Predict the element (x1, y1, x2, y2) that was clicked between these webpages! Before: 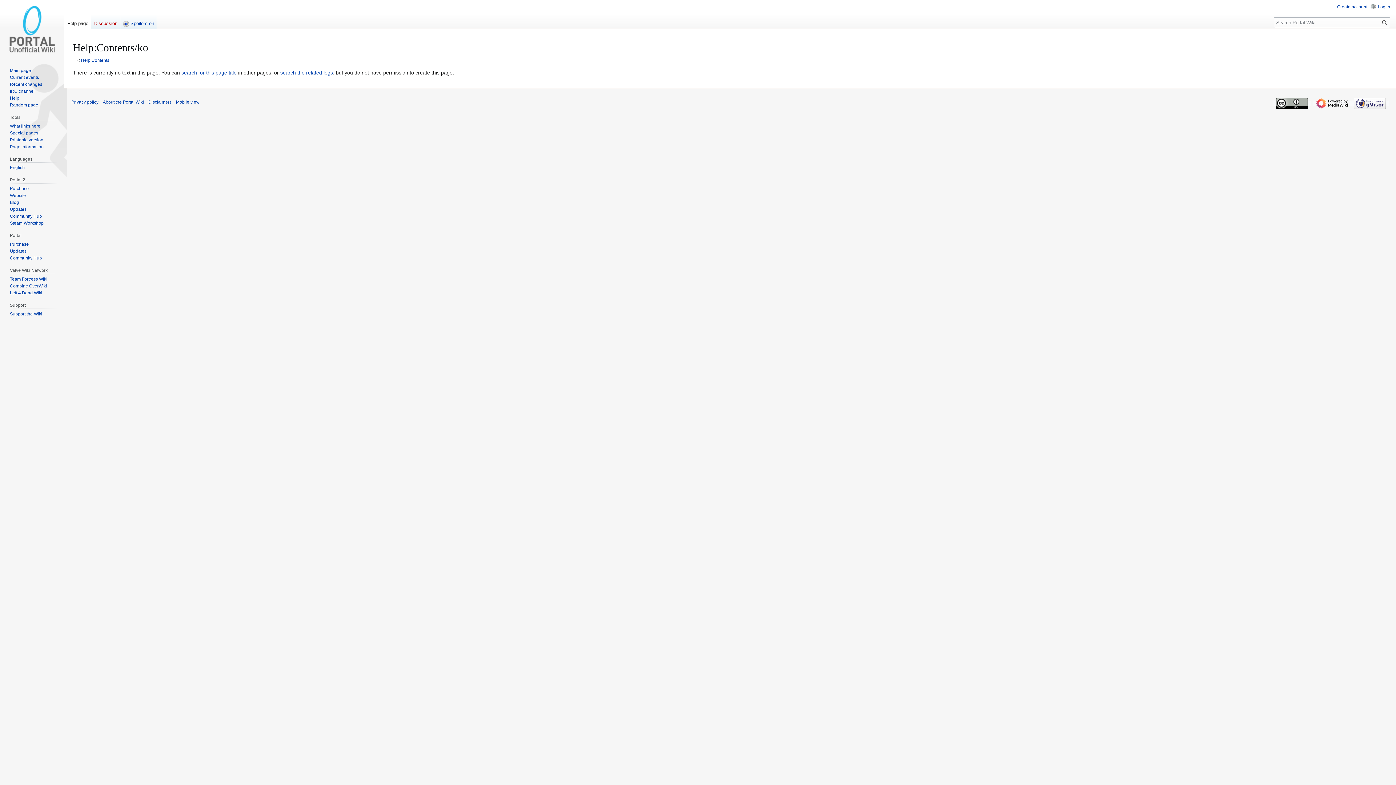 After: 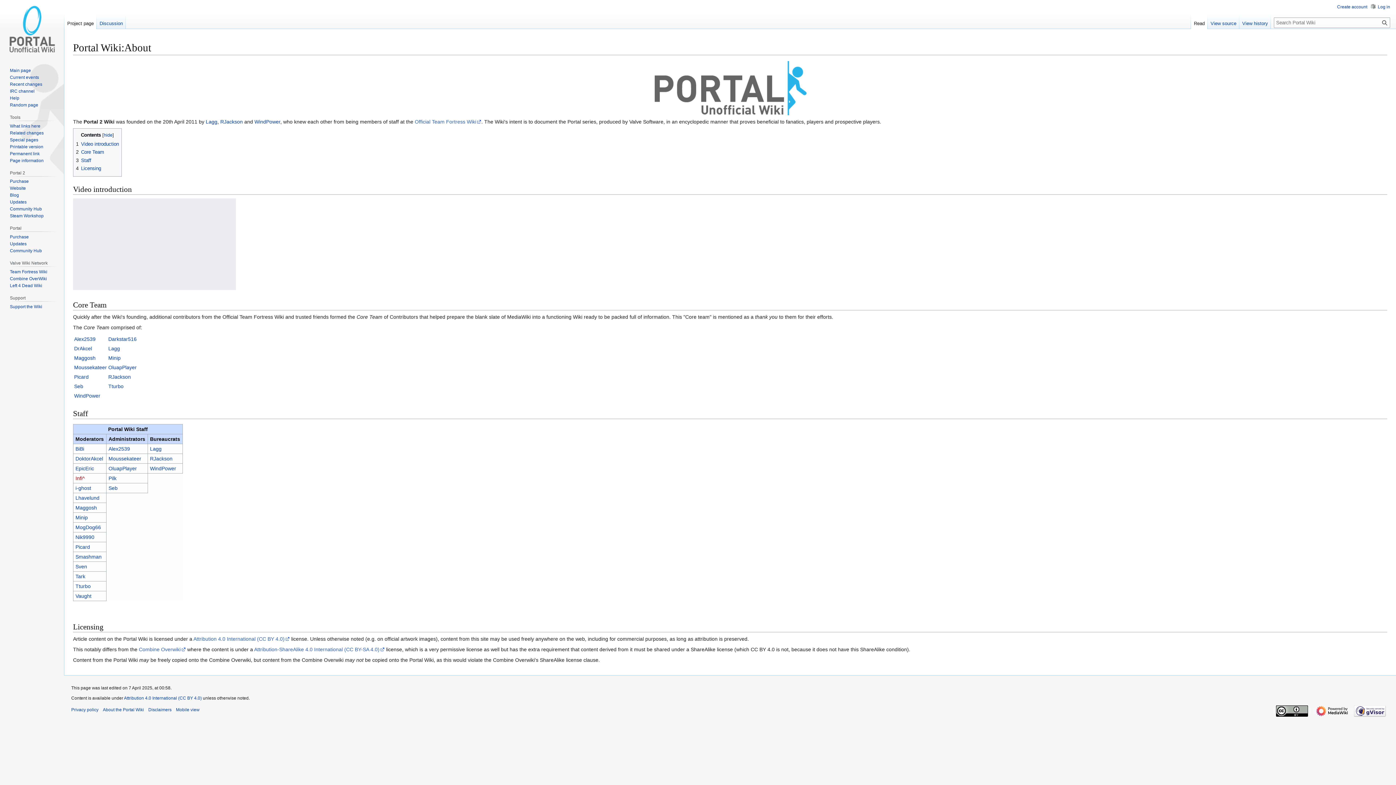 Action: label: About the Portal Wiki bbox: (102, 99, 144, 104)